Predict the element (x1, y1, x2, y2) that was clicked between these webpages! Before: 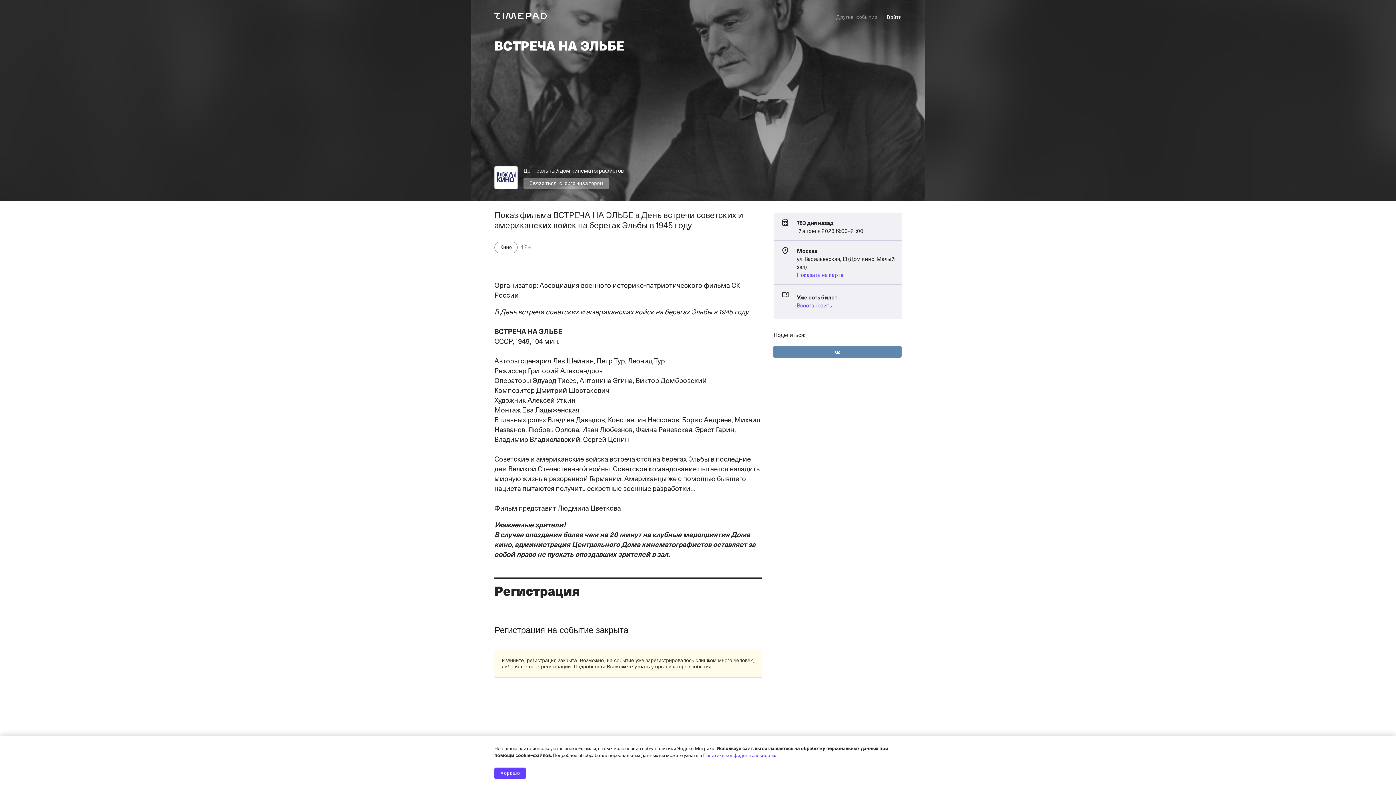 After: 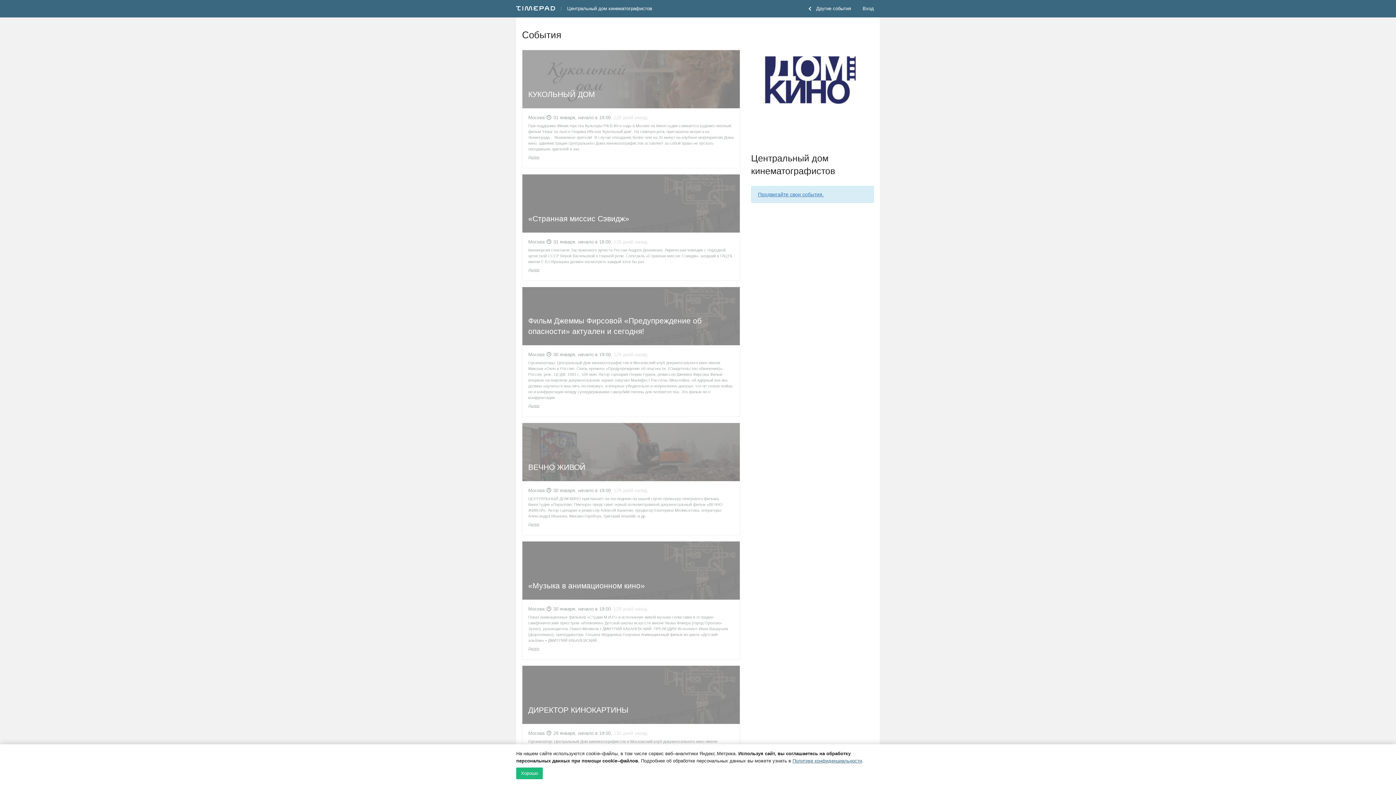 Action: bbox: (494, 166, 517, 189)